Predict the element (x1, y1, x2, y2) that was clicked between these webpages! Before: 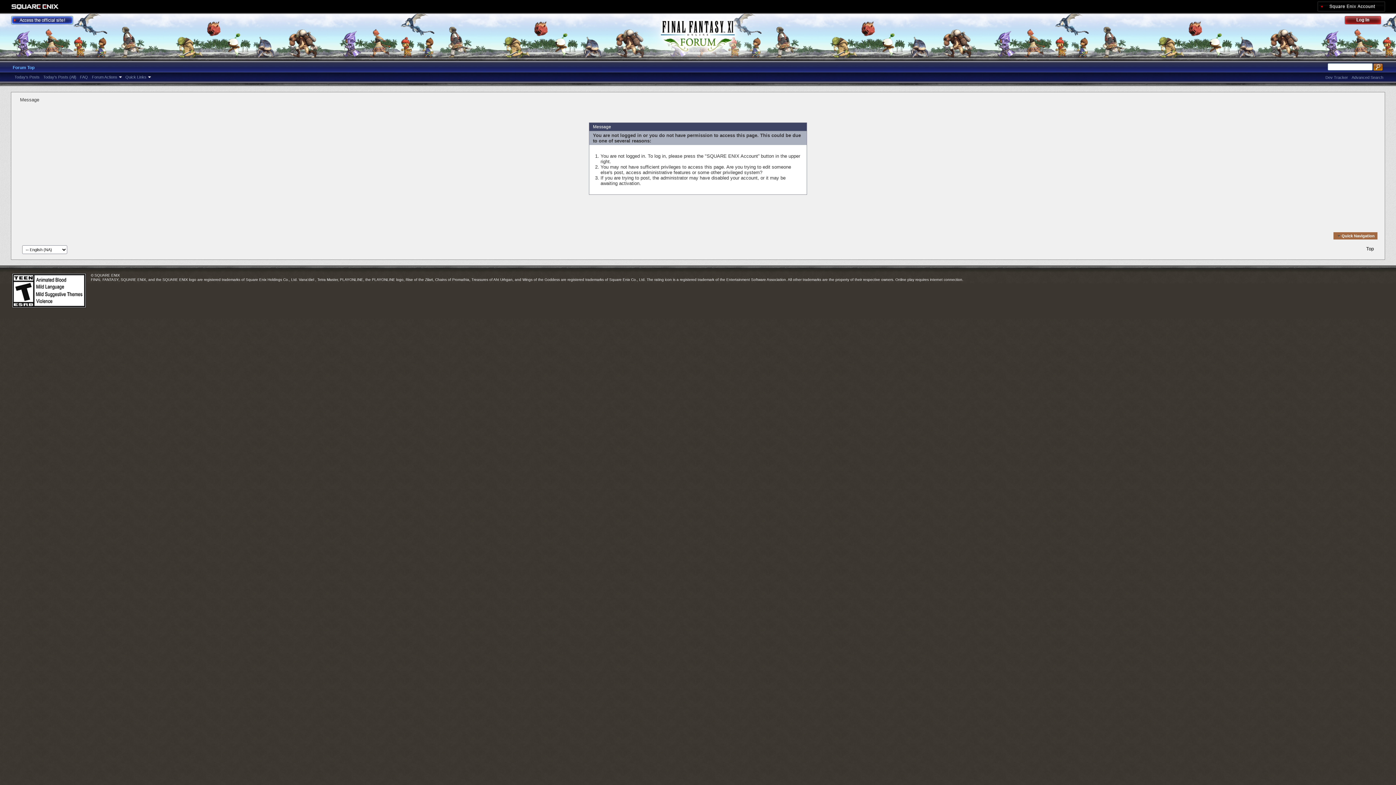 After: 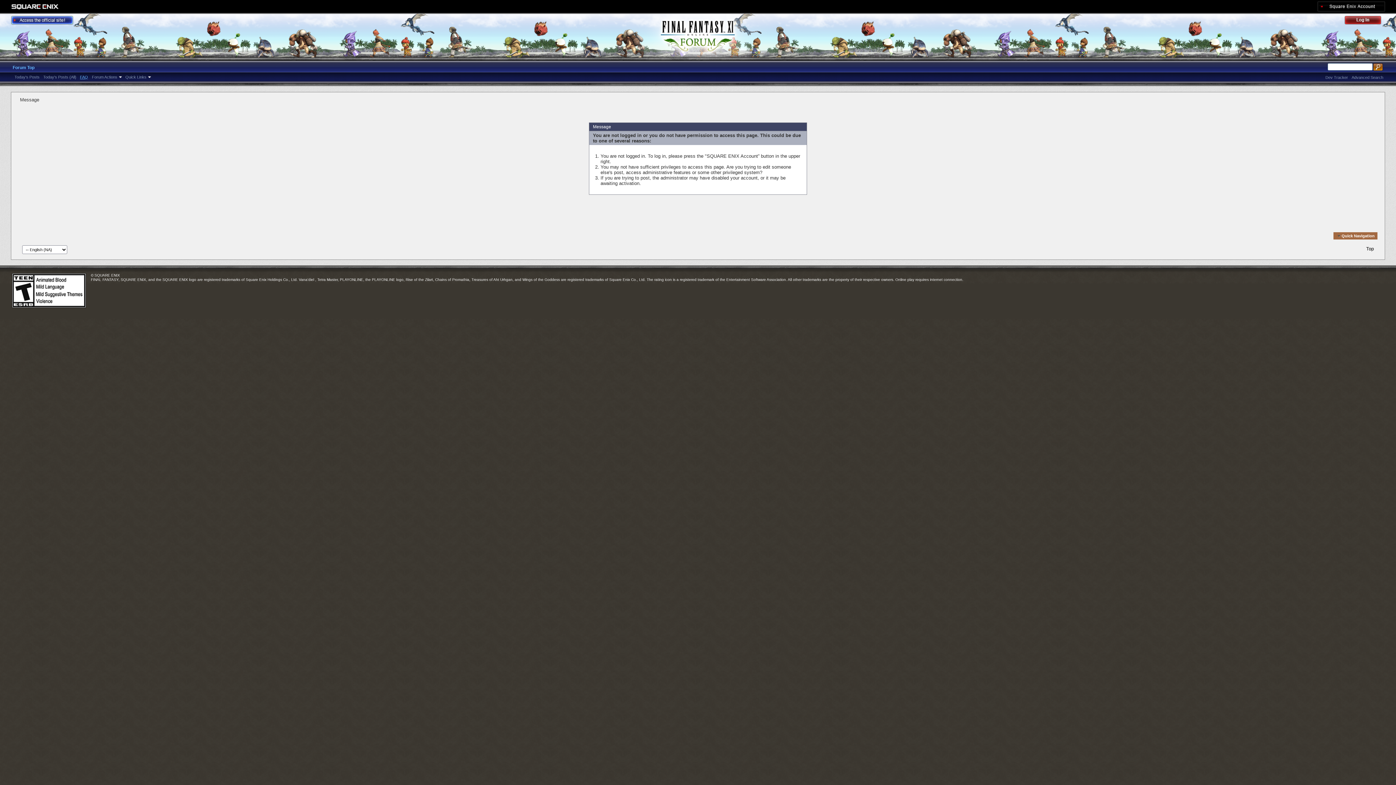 Action: label: FAQ bbox: (78, 74, 89, 80)